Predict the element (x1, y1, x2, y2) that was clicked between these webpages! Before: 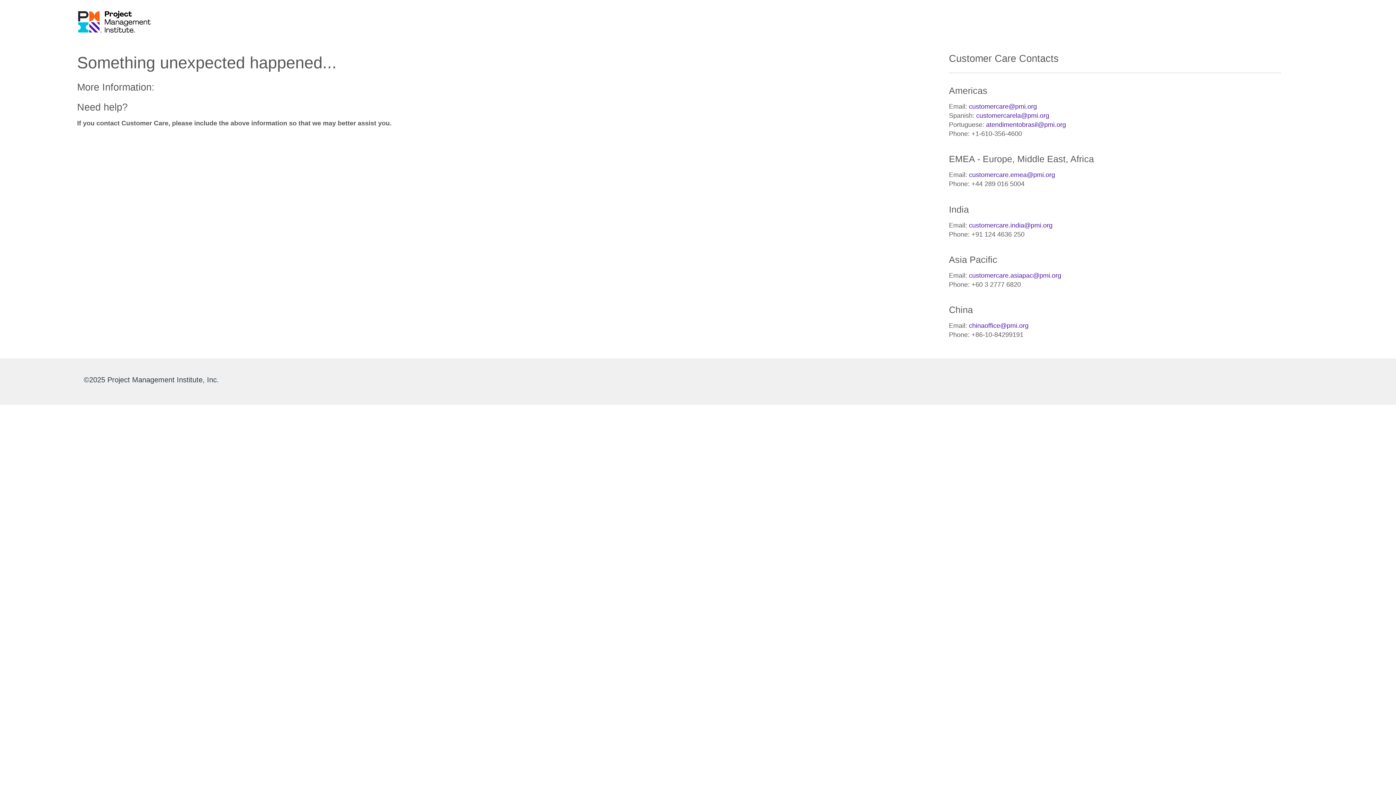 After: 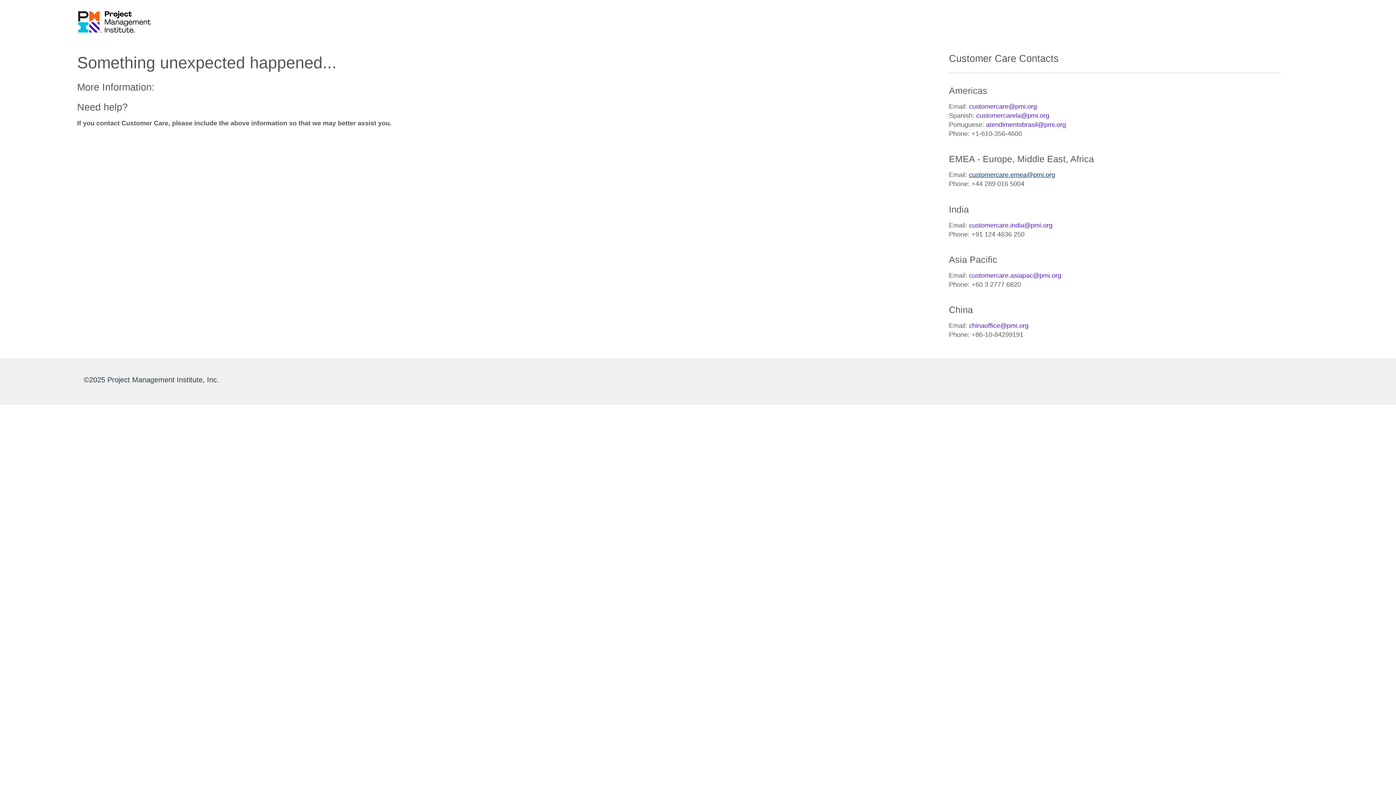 Action: label: customercare.emea@pmi.org bbox: (969, 171, 1055, 178)